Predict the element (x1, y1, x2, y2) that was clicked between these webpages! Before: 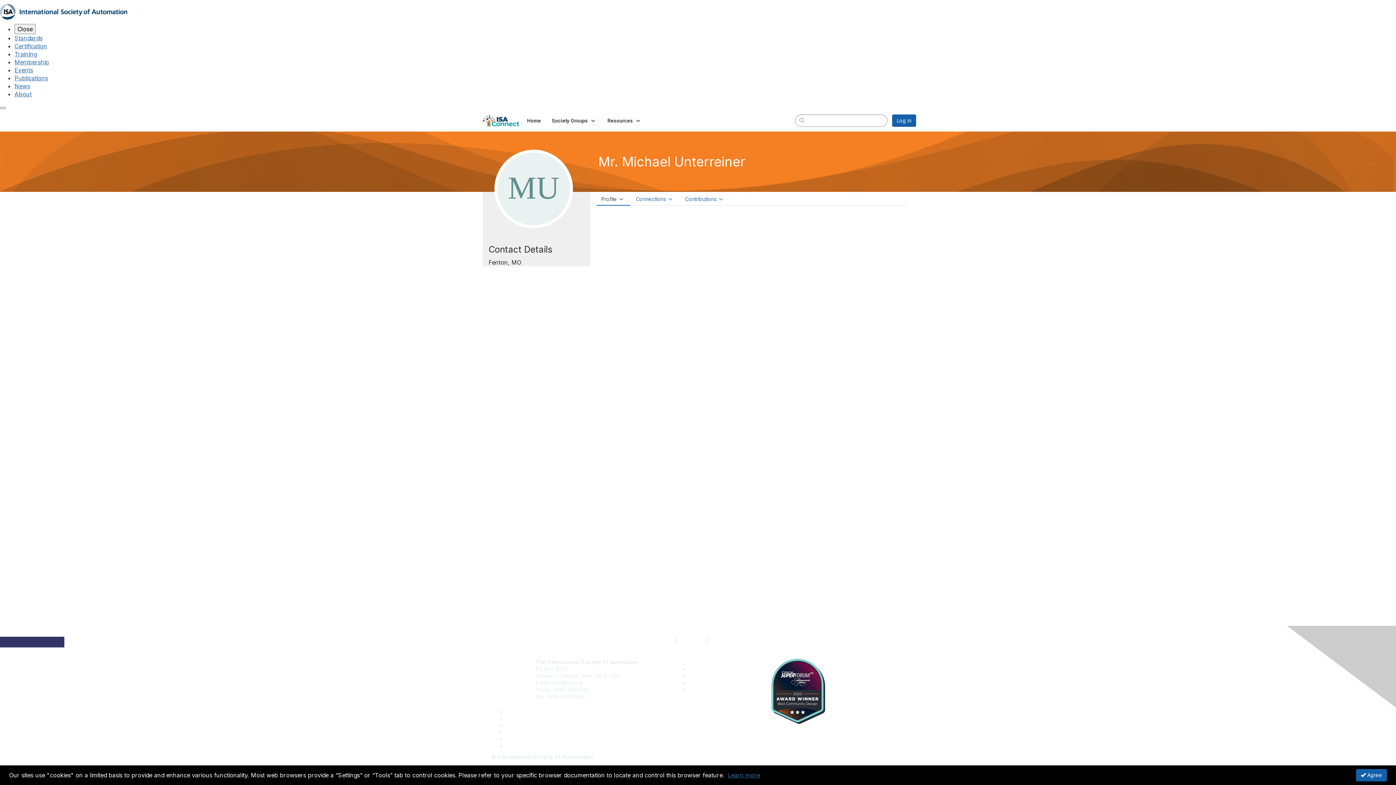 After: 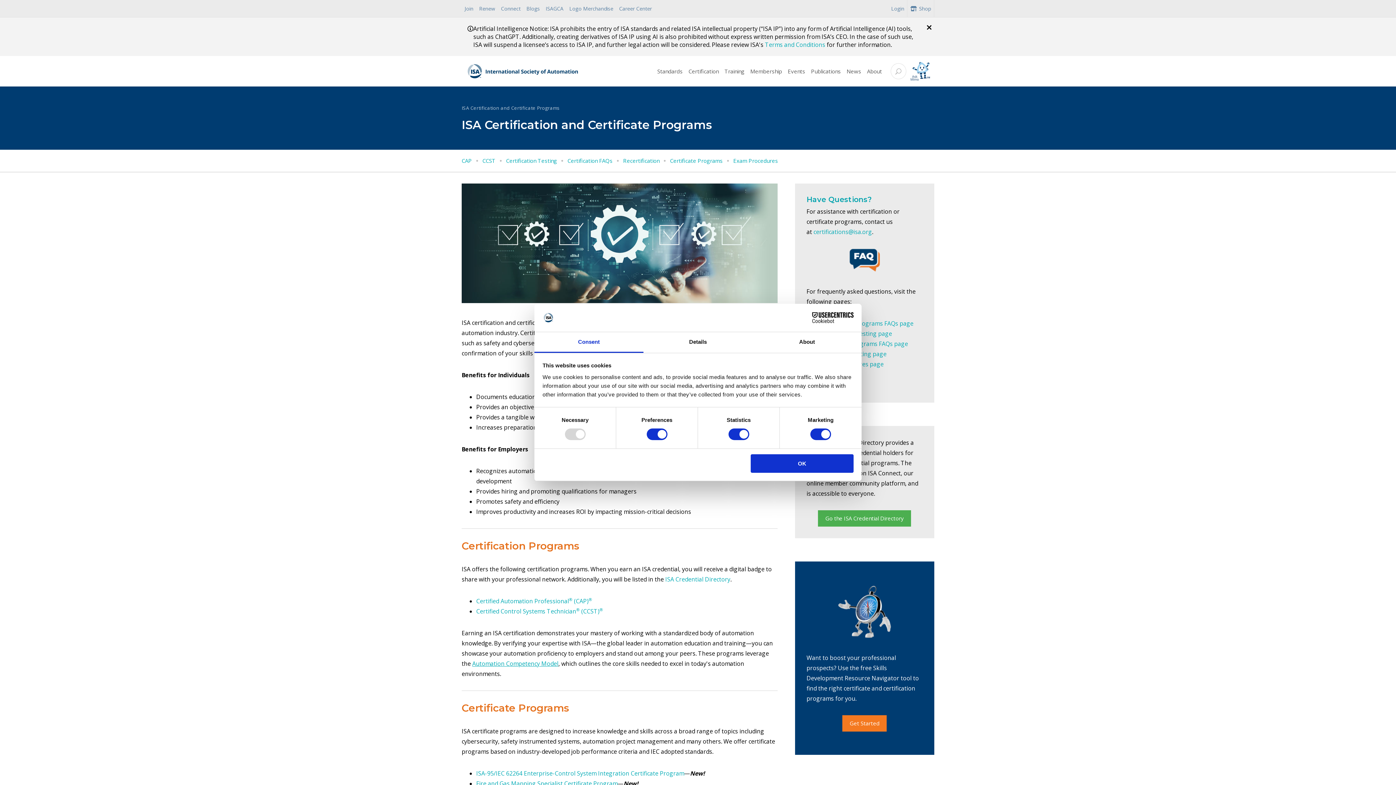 Action: bbox: (14, 42, 47, 49) label: Certification